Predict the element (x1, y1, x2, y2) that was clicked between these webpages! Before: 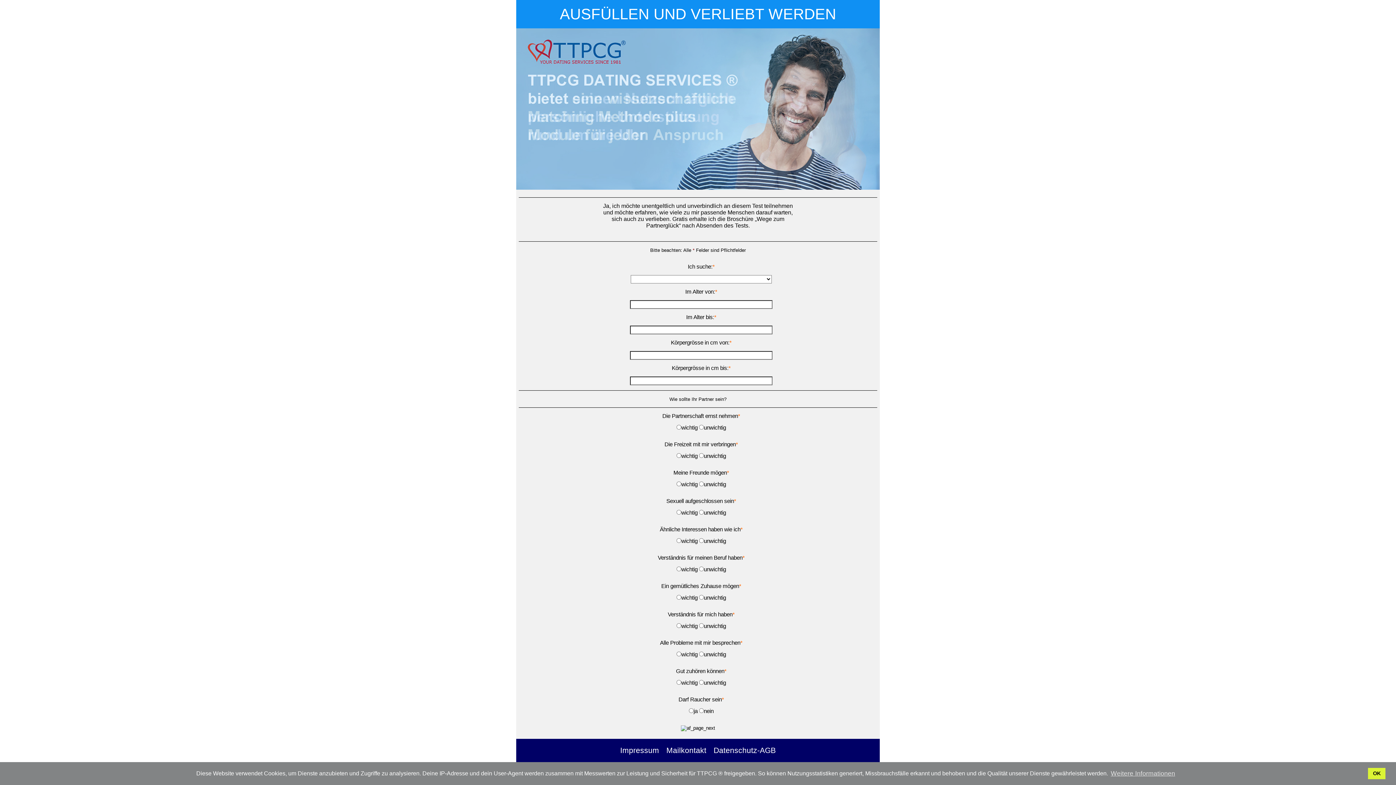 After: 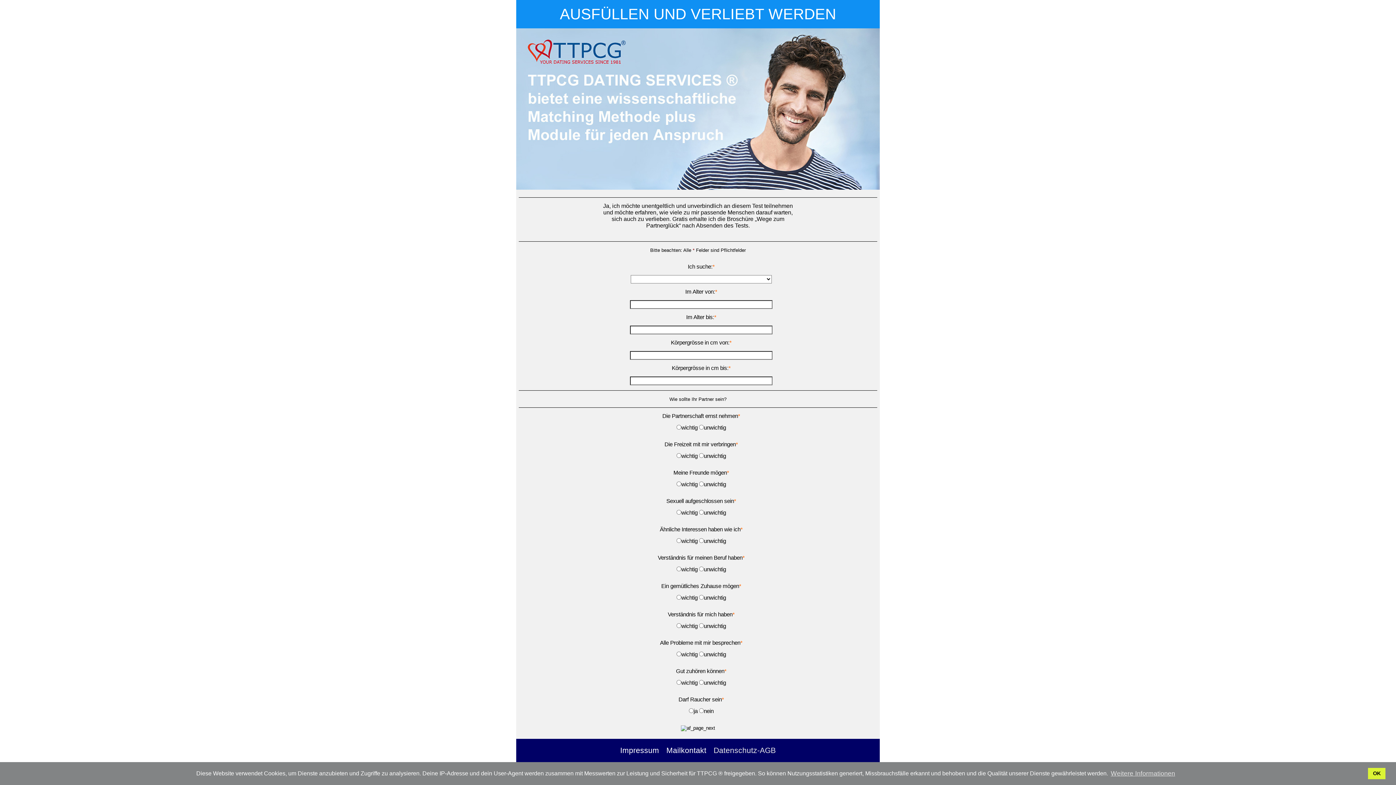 Action: bbox: (713, 746, 776, 754) label: Datenschutz-AGB